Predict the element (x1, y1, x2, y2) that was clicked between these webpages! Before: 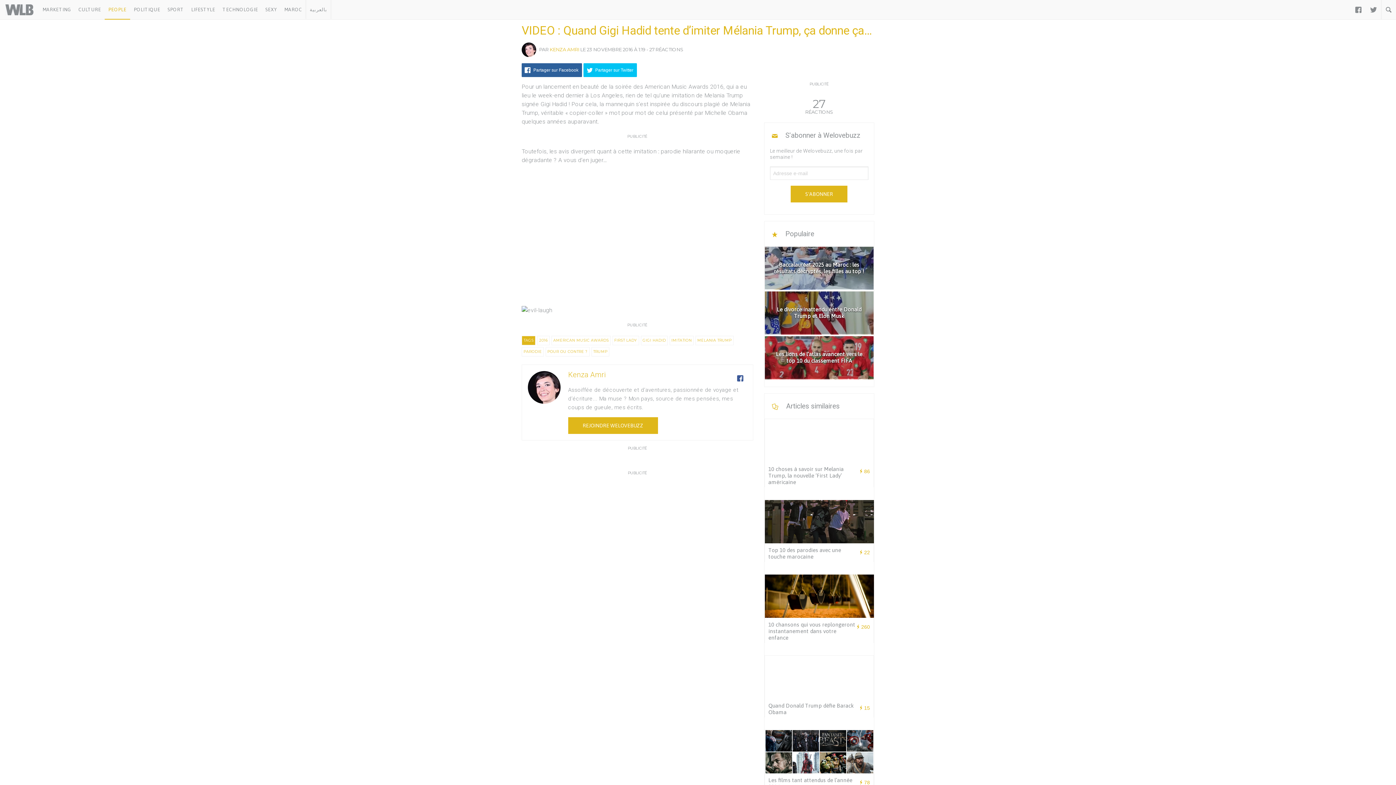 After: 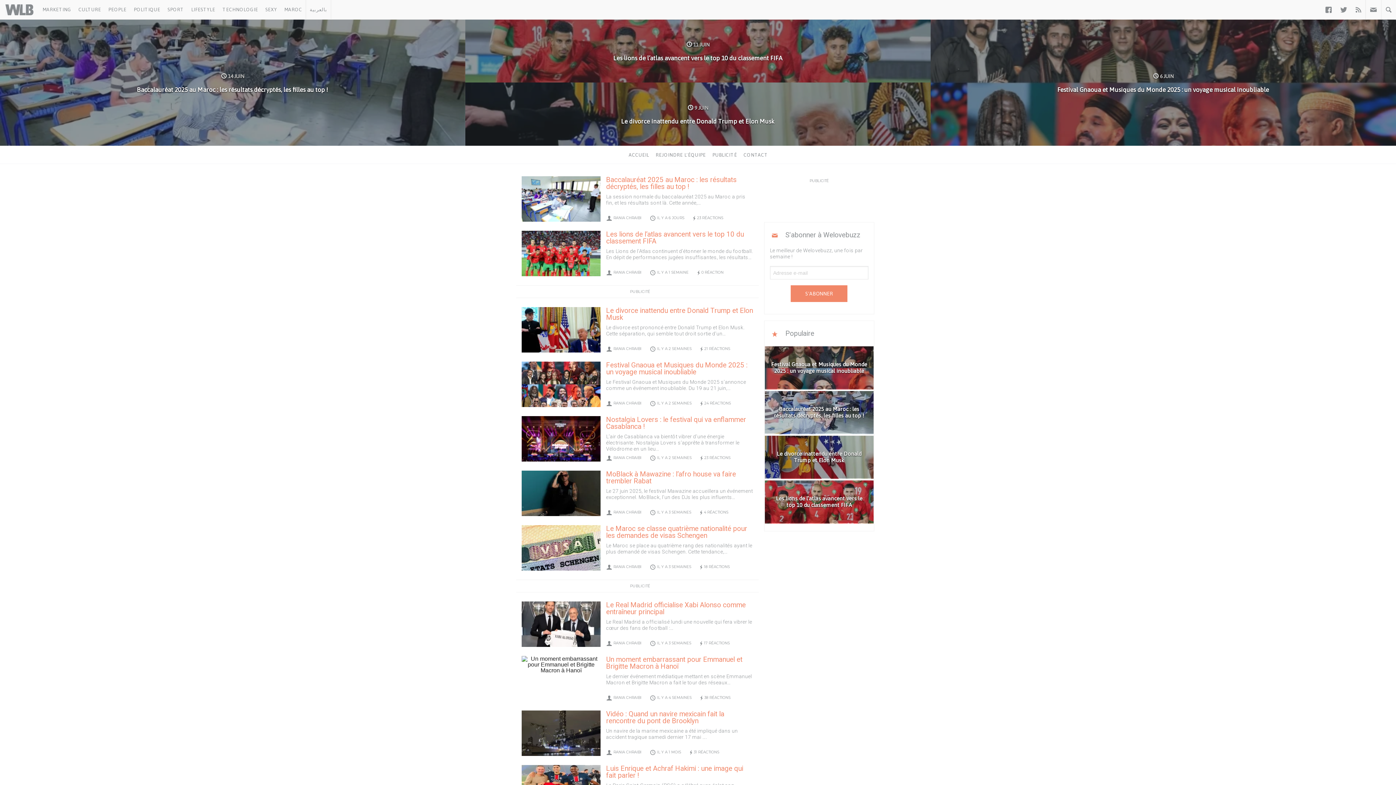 Action: bbox: (5, 4, 33, 15) label: Welovebuzz